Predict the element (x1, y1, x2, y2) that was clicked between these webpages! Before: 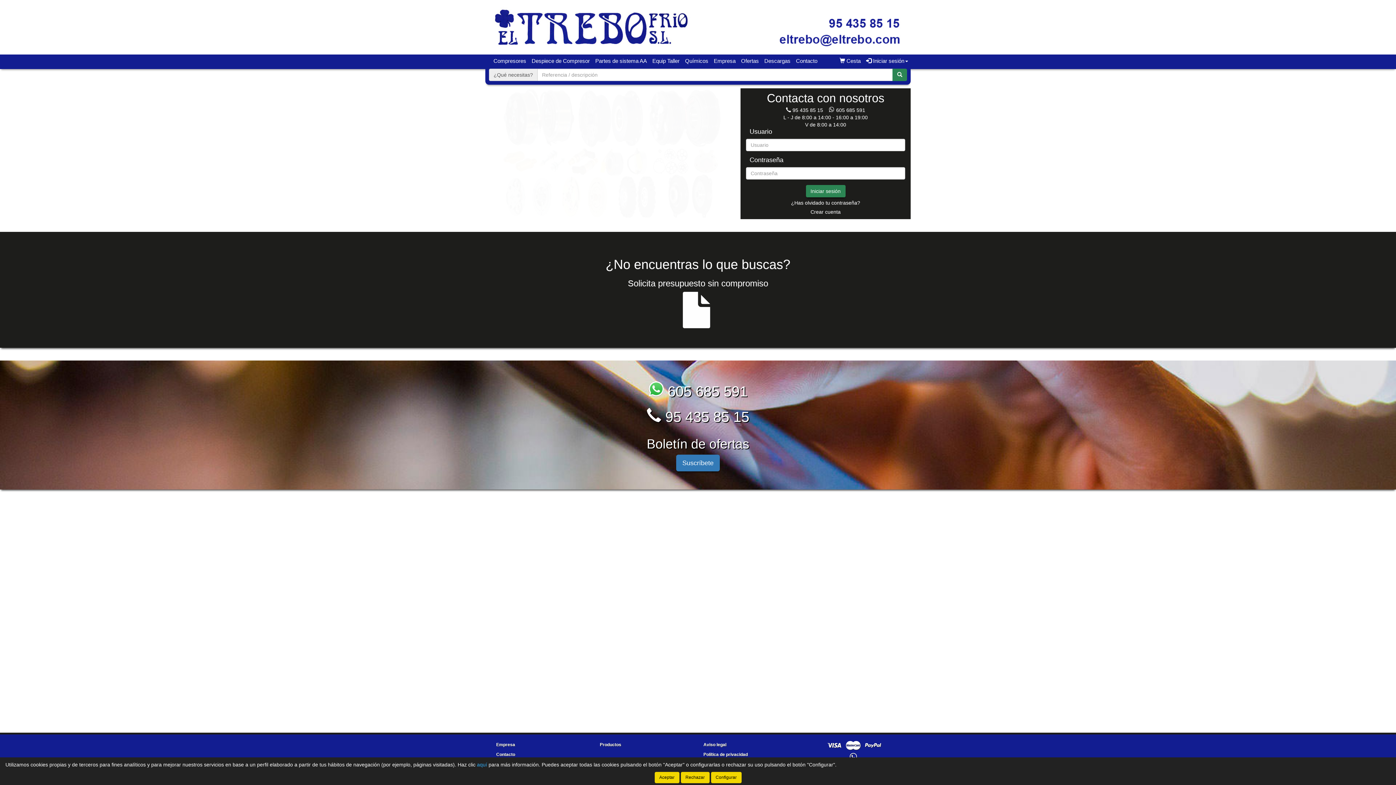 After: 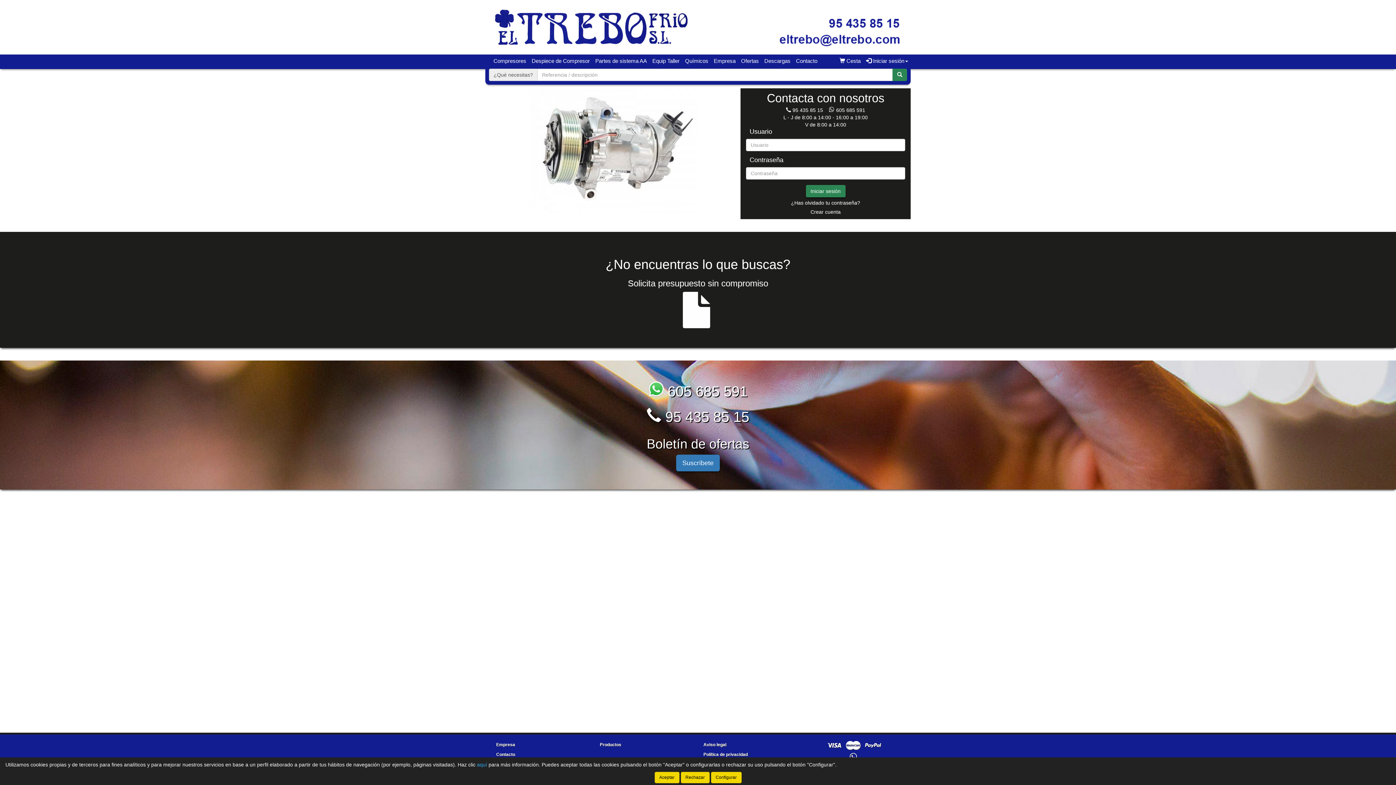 Action: bbox: (786, 107, 791, 113)